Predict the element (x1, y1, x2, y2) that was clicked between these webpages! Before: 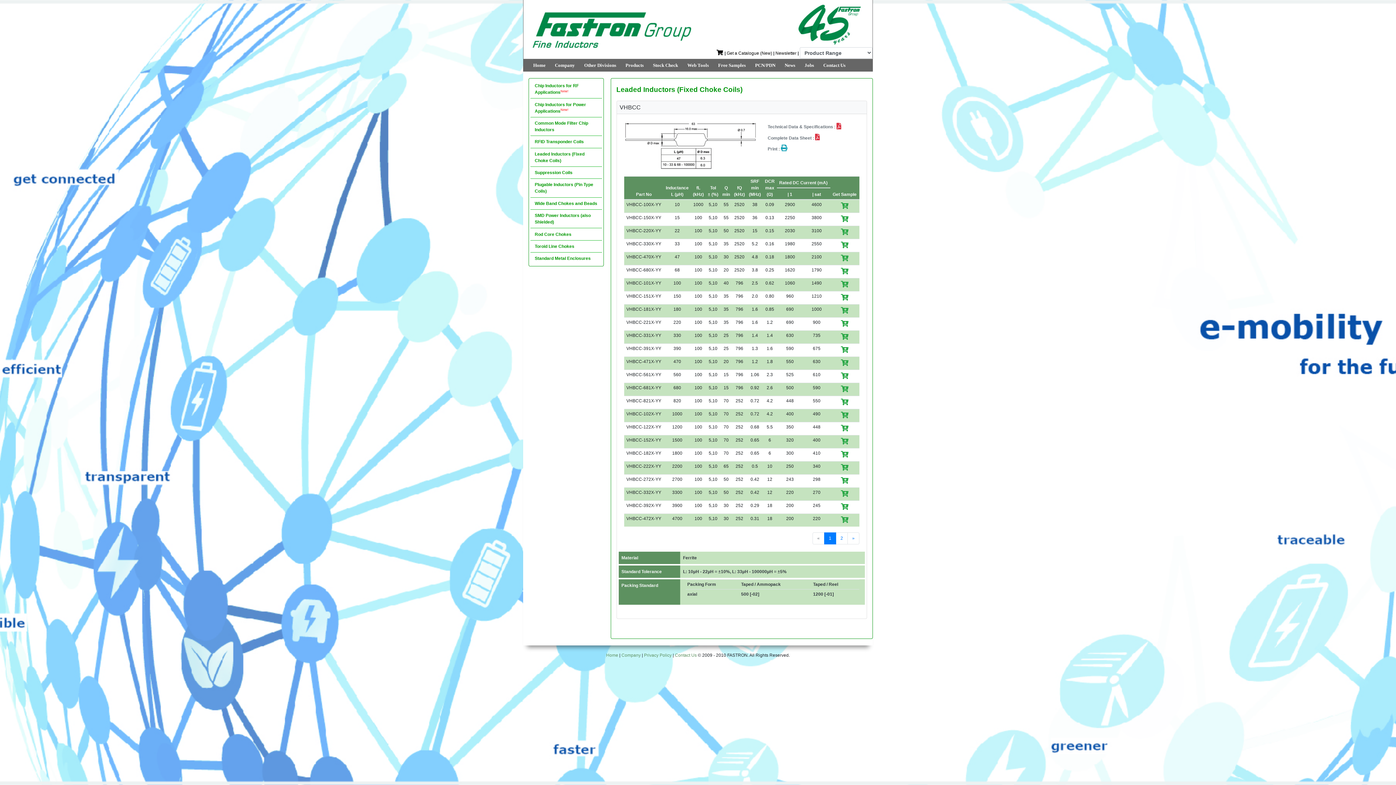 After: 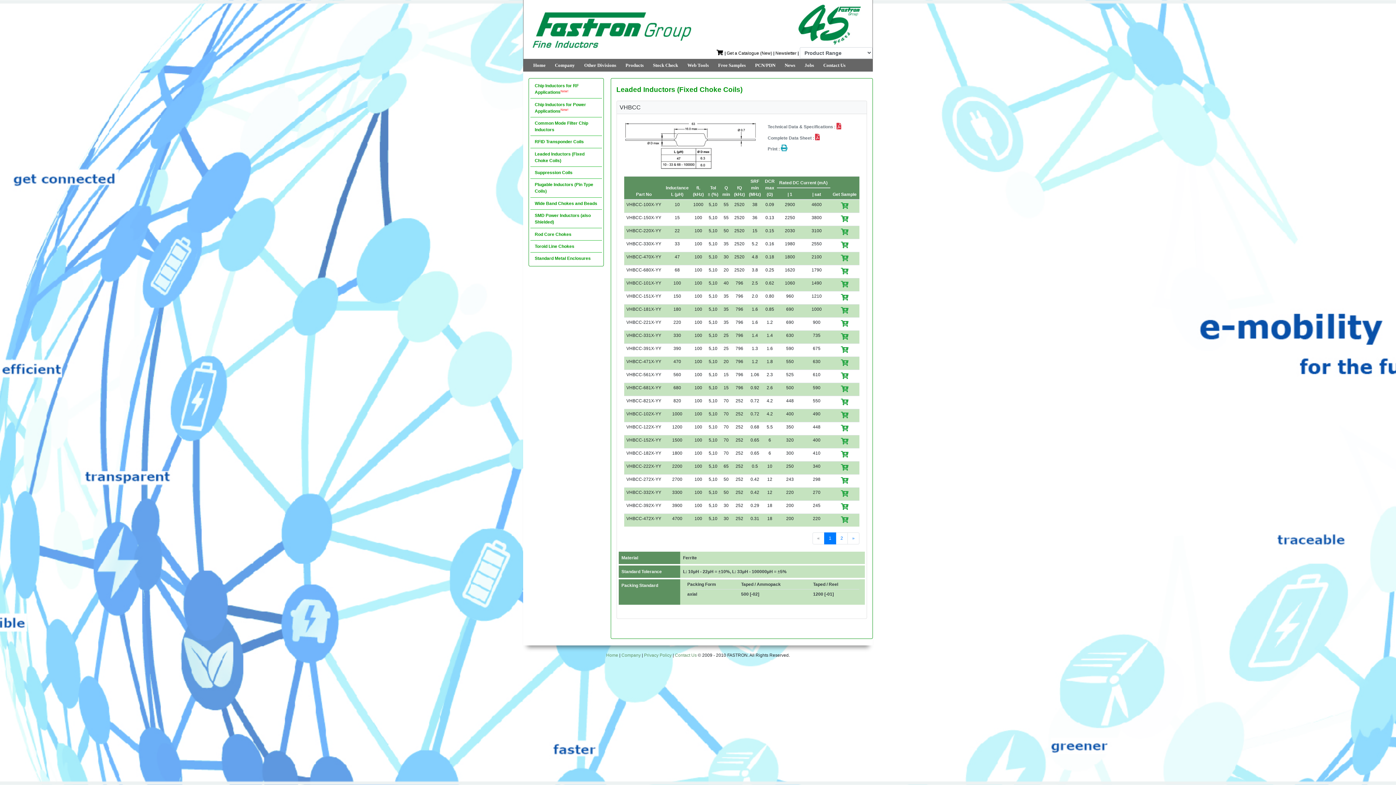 Action: bbox: (780, 146, 787, 151)